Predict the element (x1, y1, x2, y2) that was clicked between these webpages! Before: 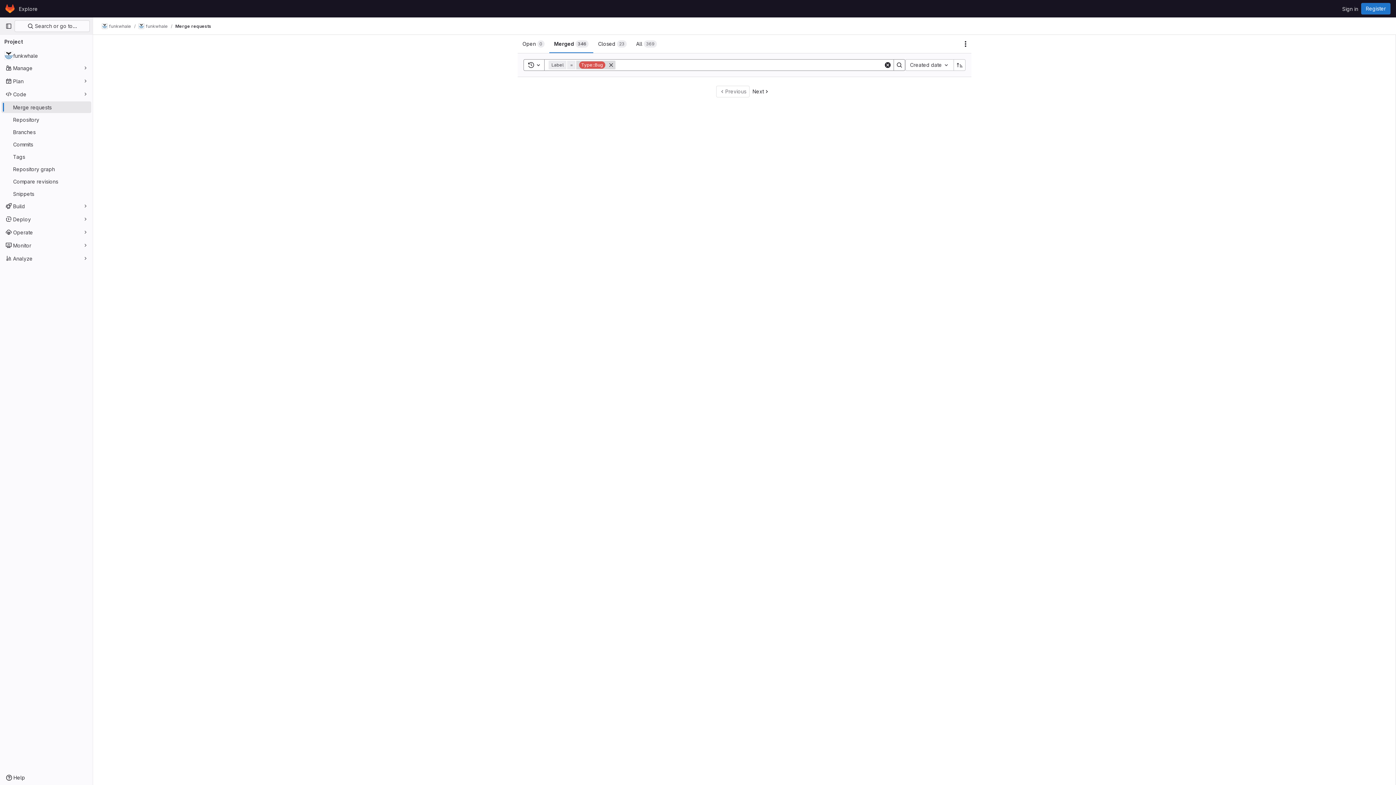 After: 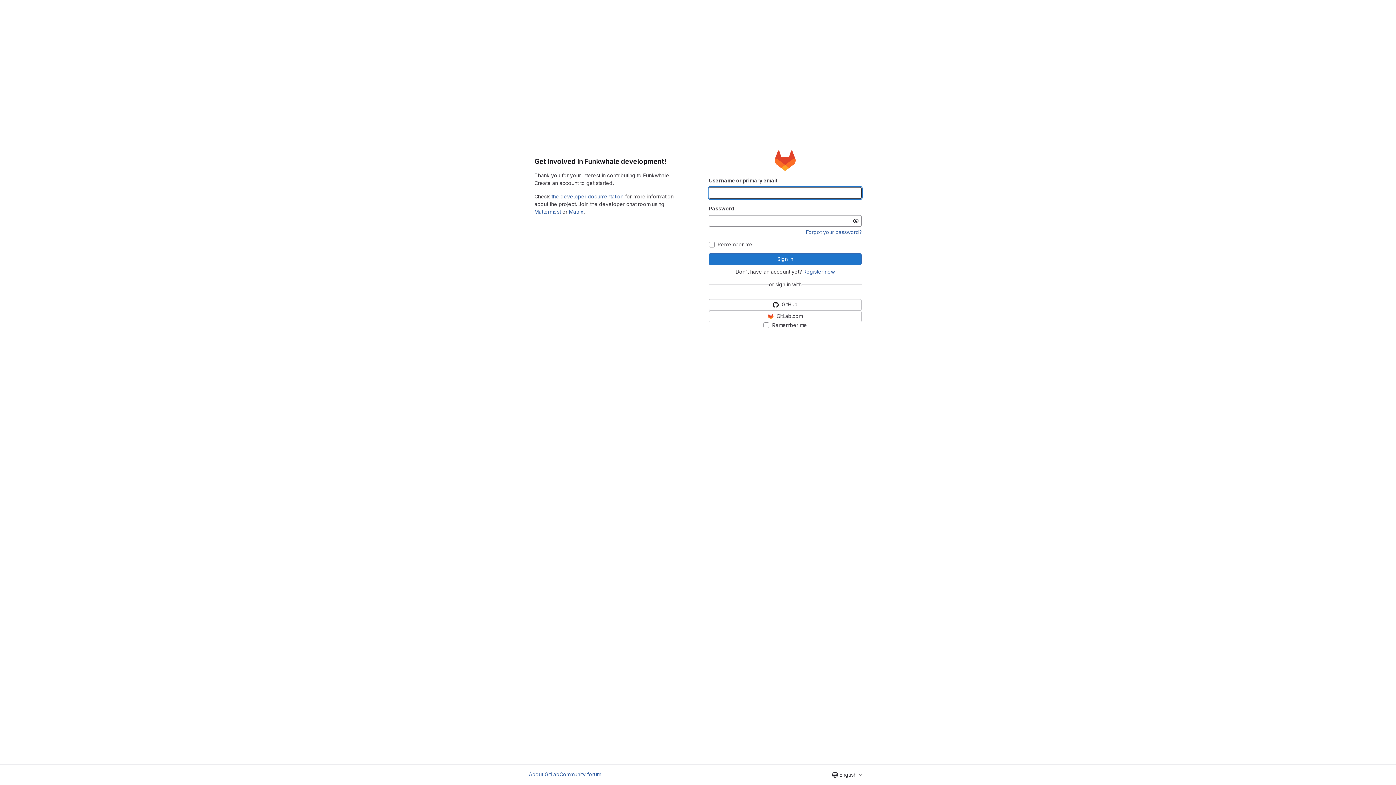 Action: bbox: (1339, 2, 1361, 14) label: Sign in